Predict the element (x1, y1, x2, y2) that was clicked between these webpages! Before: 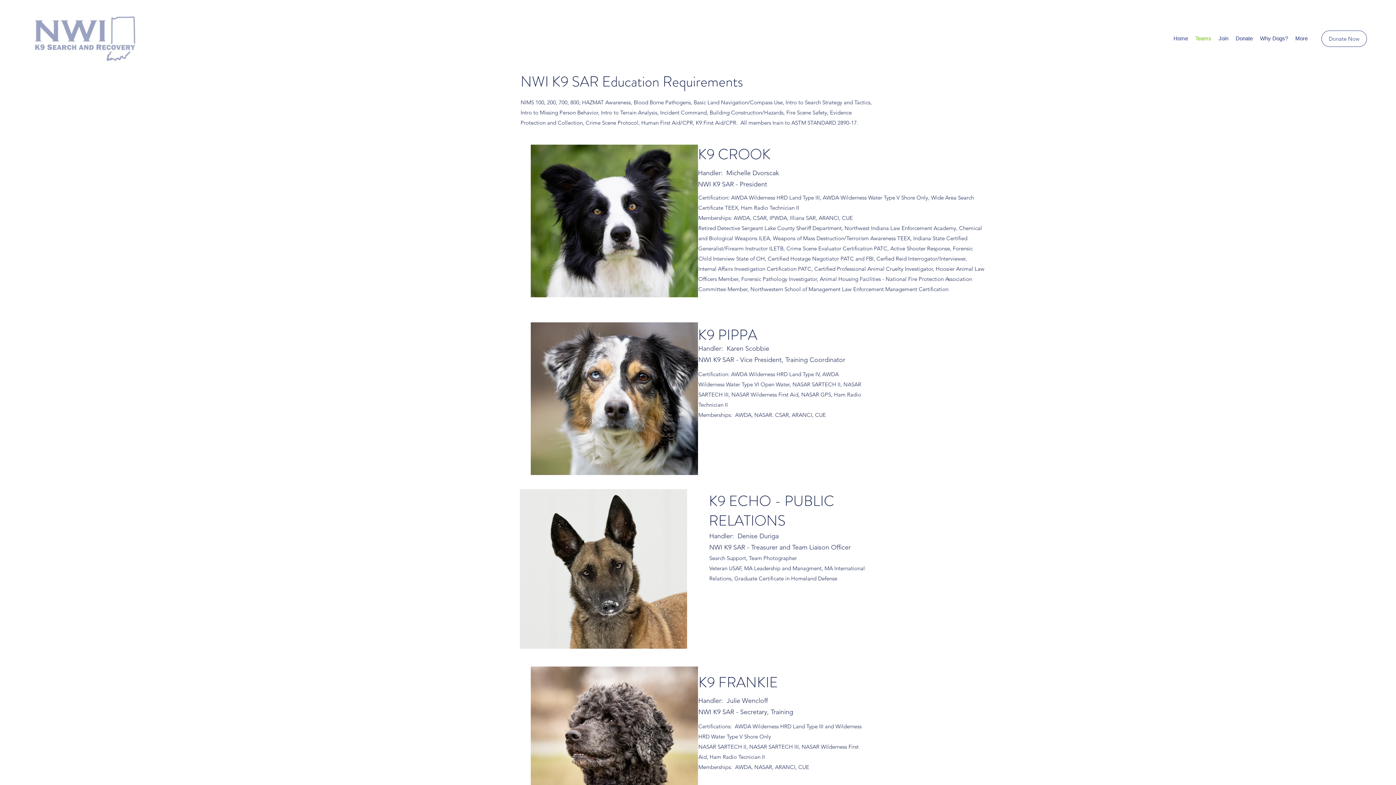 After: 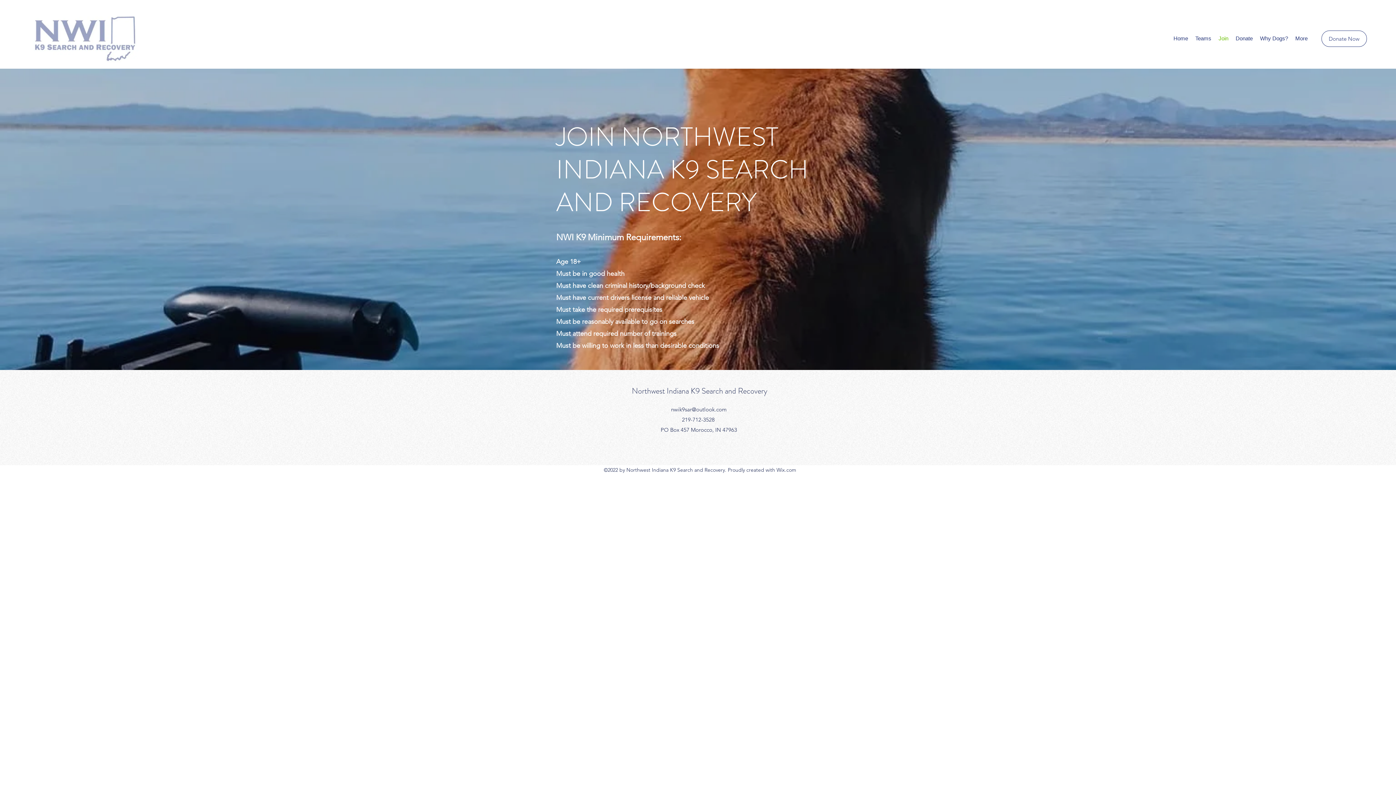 Action: label: Join bbox: (1215, 33, 1232, 44)